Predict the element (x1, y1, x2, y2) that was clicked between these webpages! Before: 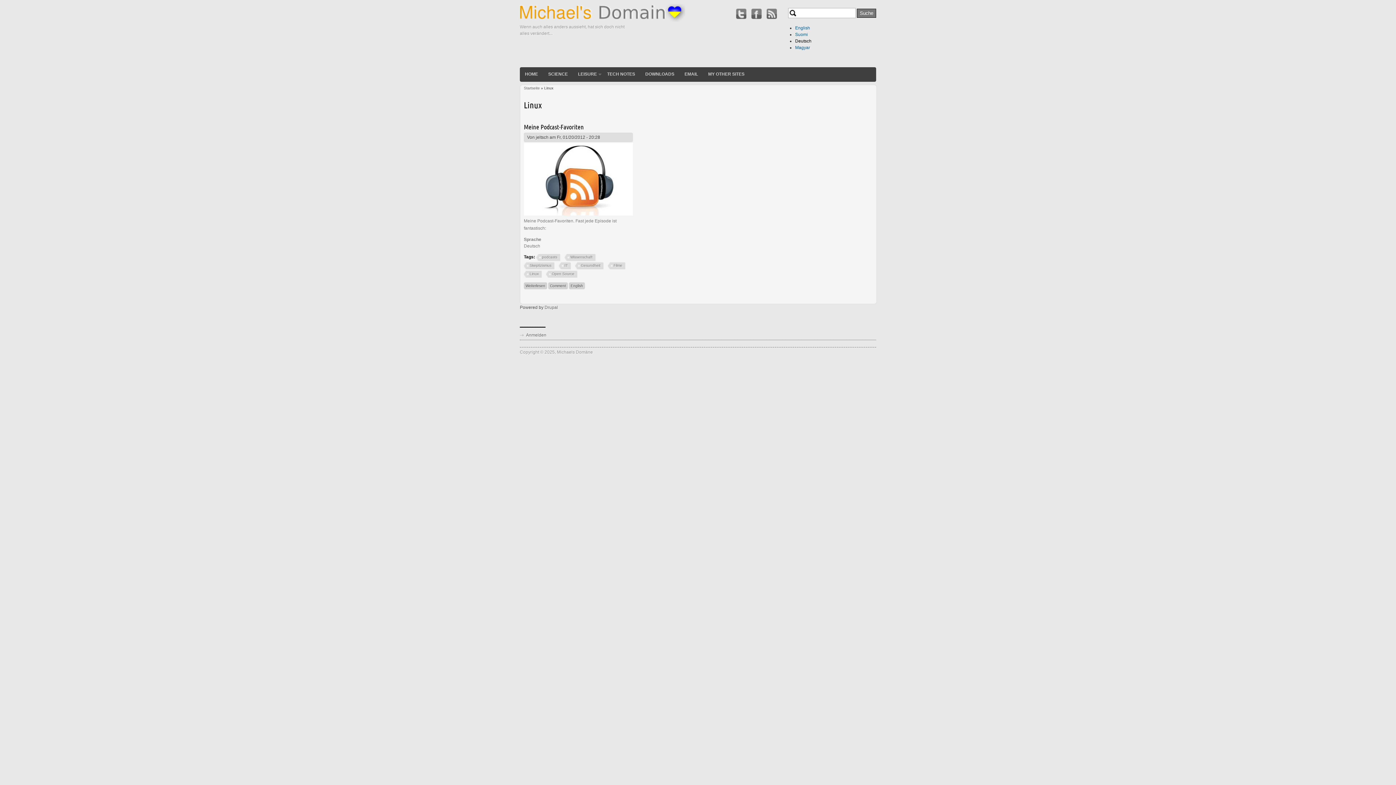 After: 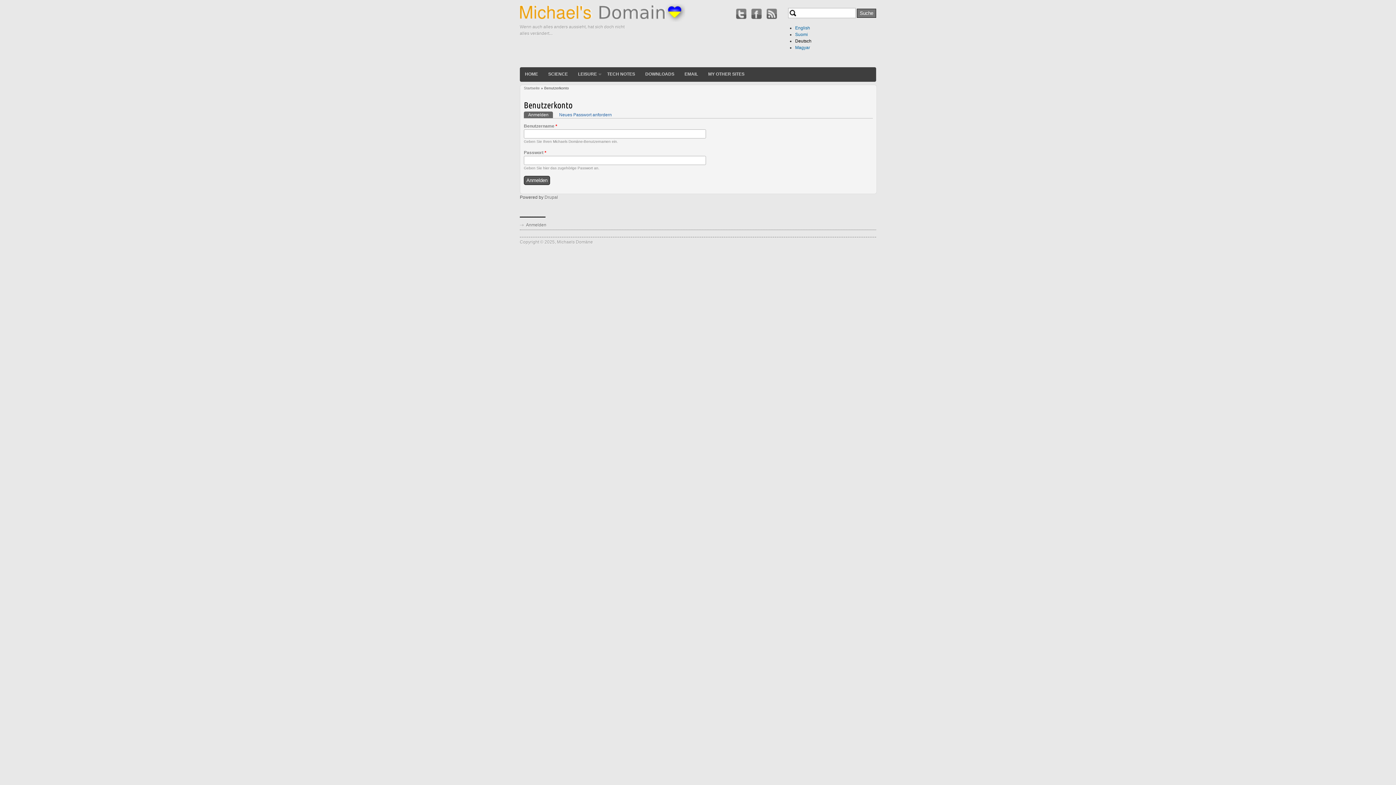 Action: label: Anmelden bbox: (526, 332, 546, 337)